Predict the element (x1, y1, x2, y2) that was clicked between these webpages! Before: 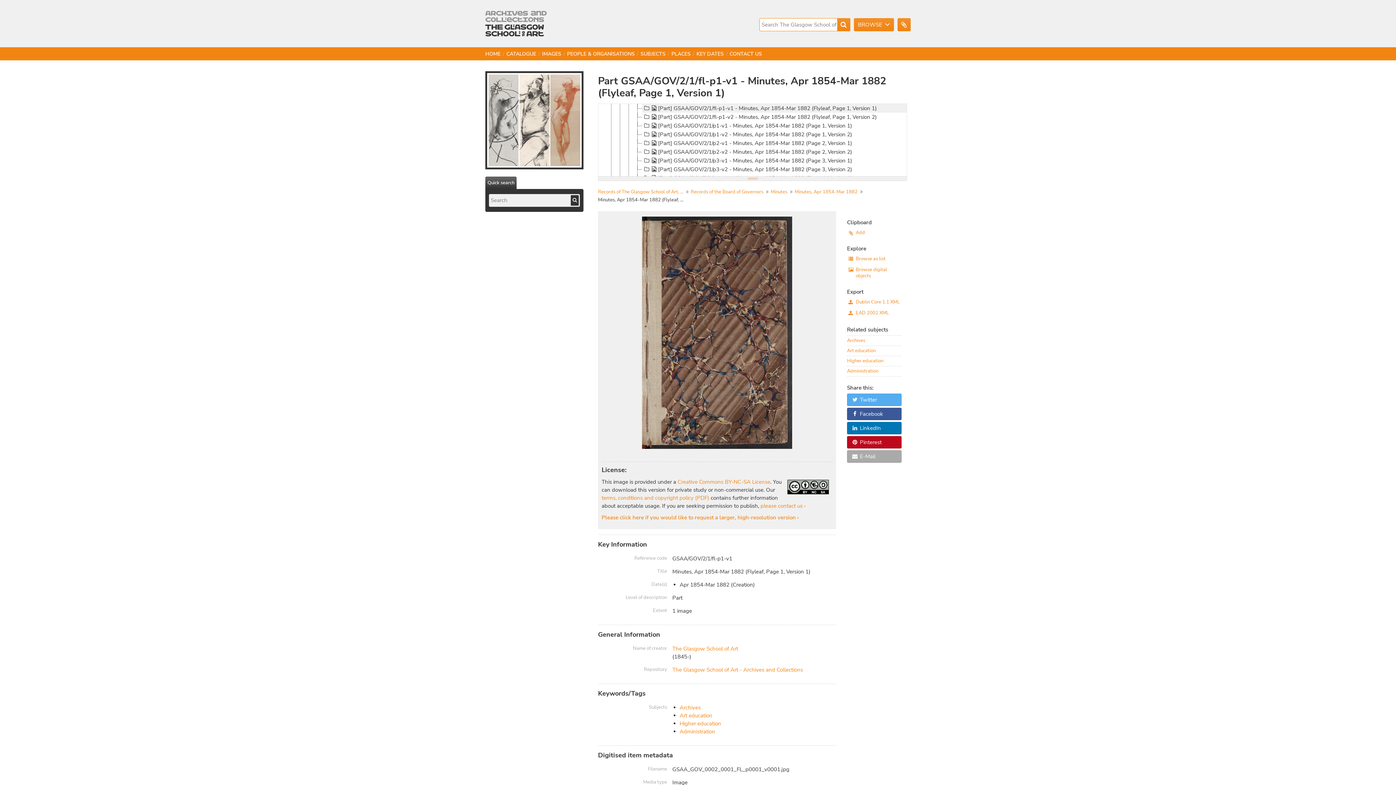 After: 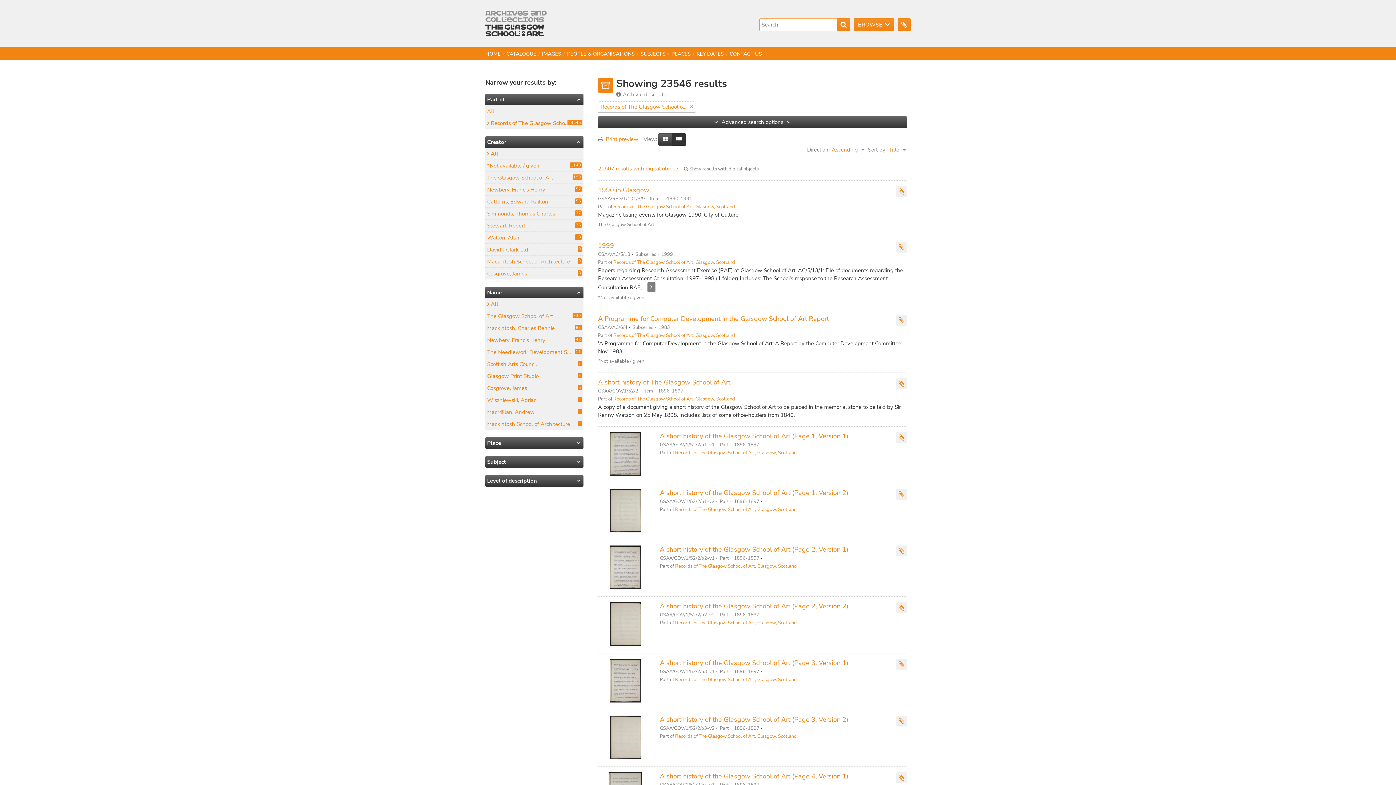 Action: bbox: (847, 254, 901, 263) label: Browse as list